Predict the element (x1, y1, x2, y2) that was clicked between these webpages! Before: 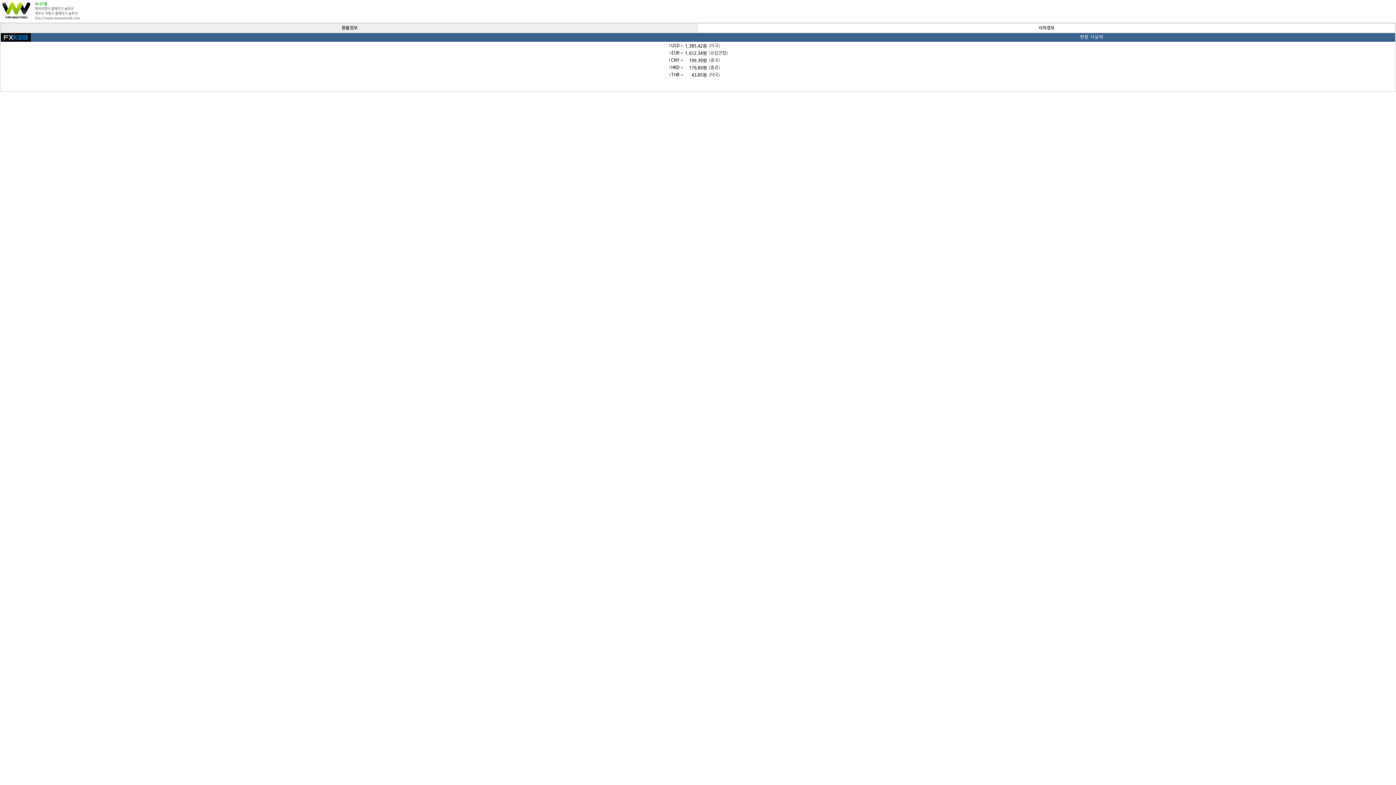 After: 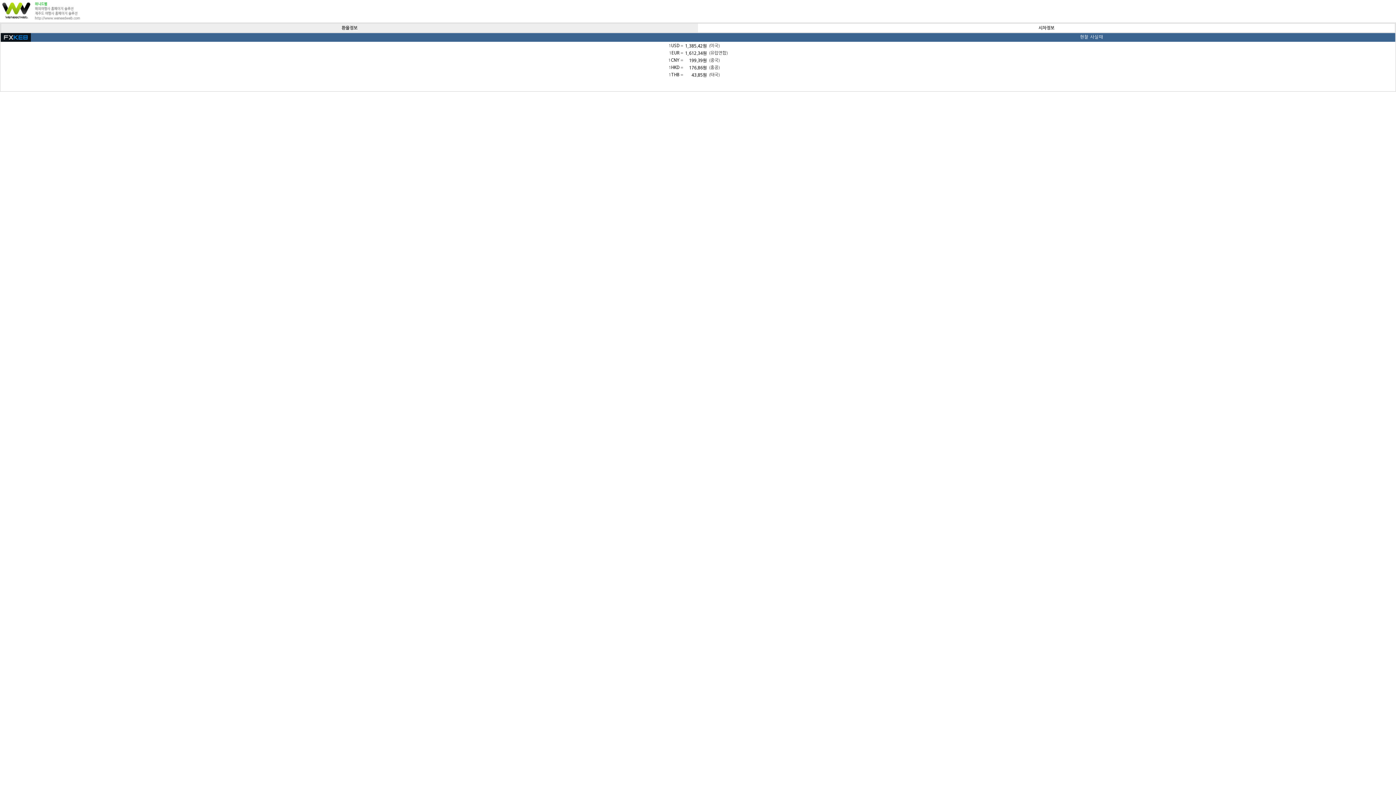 Action: bbox: (2, 15, 80, 21)